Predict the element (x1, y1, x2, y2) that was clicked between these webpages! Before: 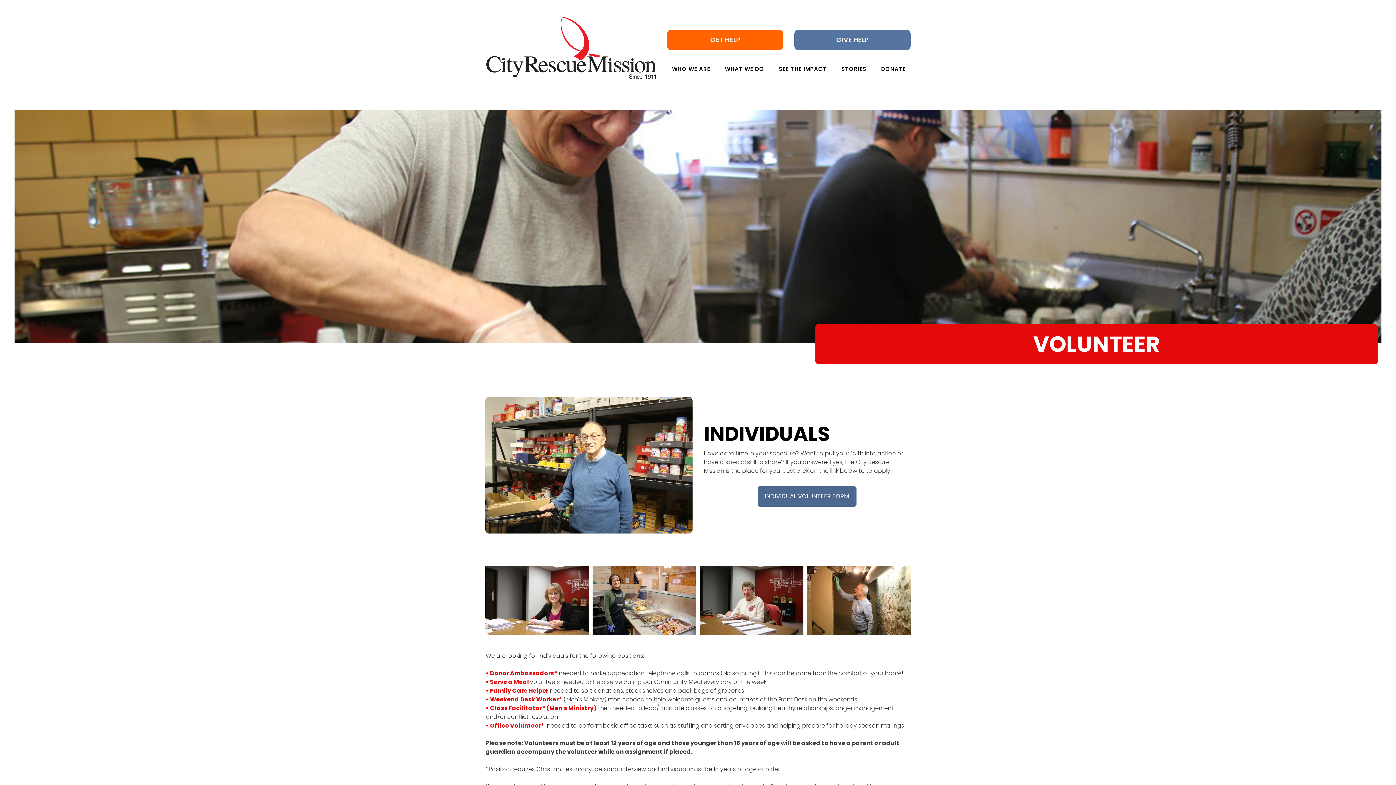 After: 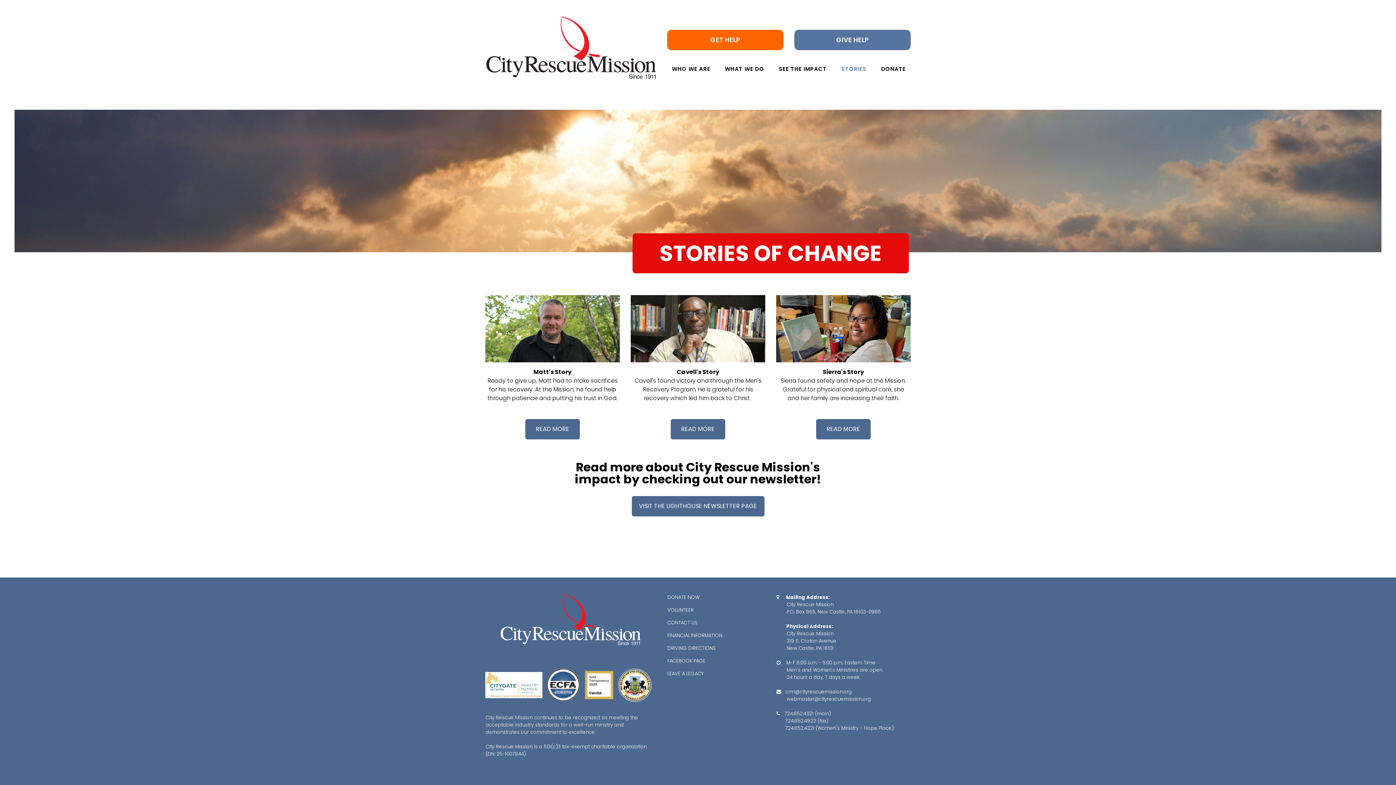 Action: bbox: (834, 61, 874, 76) label: STORIES